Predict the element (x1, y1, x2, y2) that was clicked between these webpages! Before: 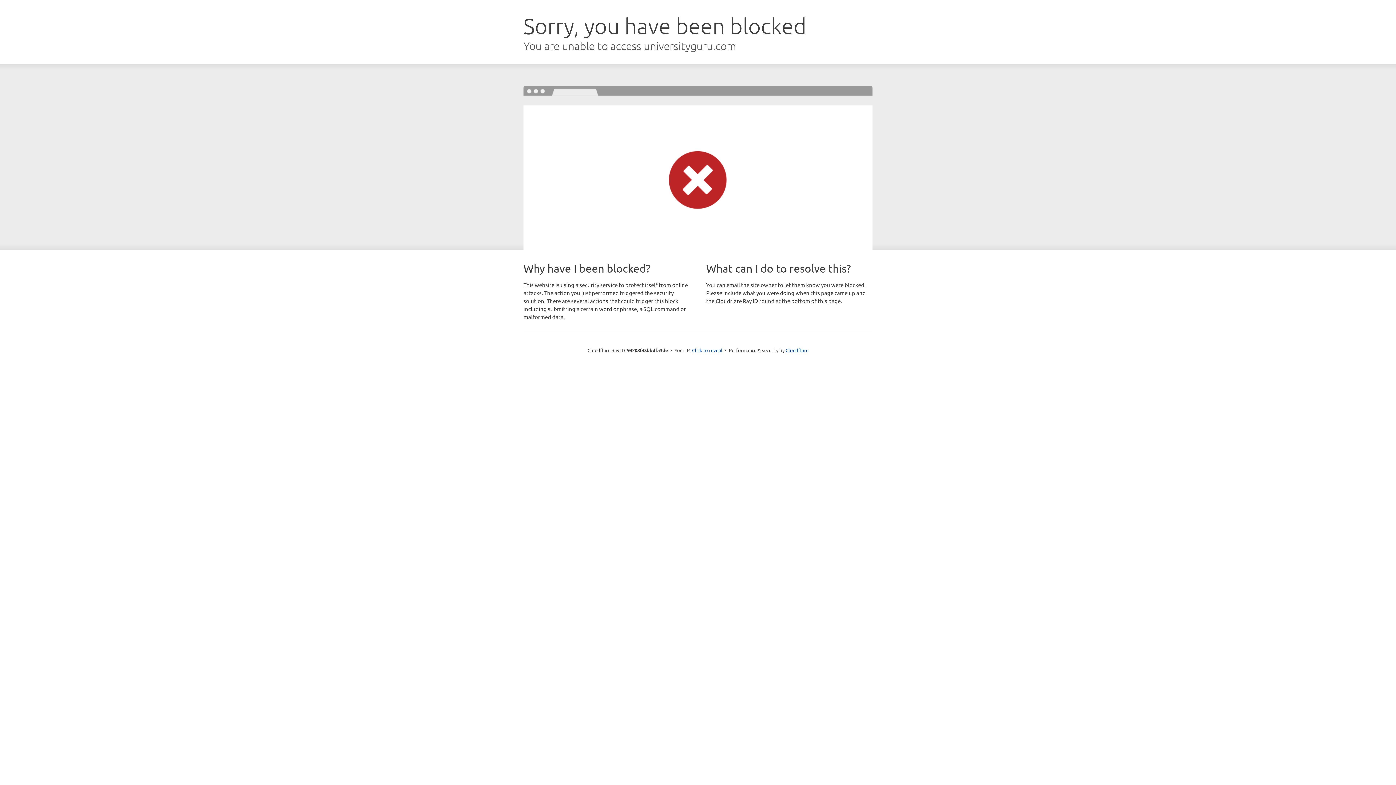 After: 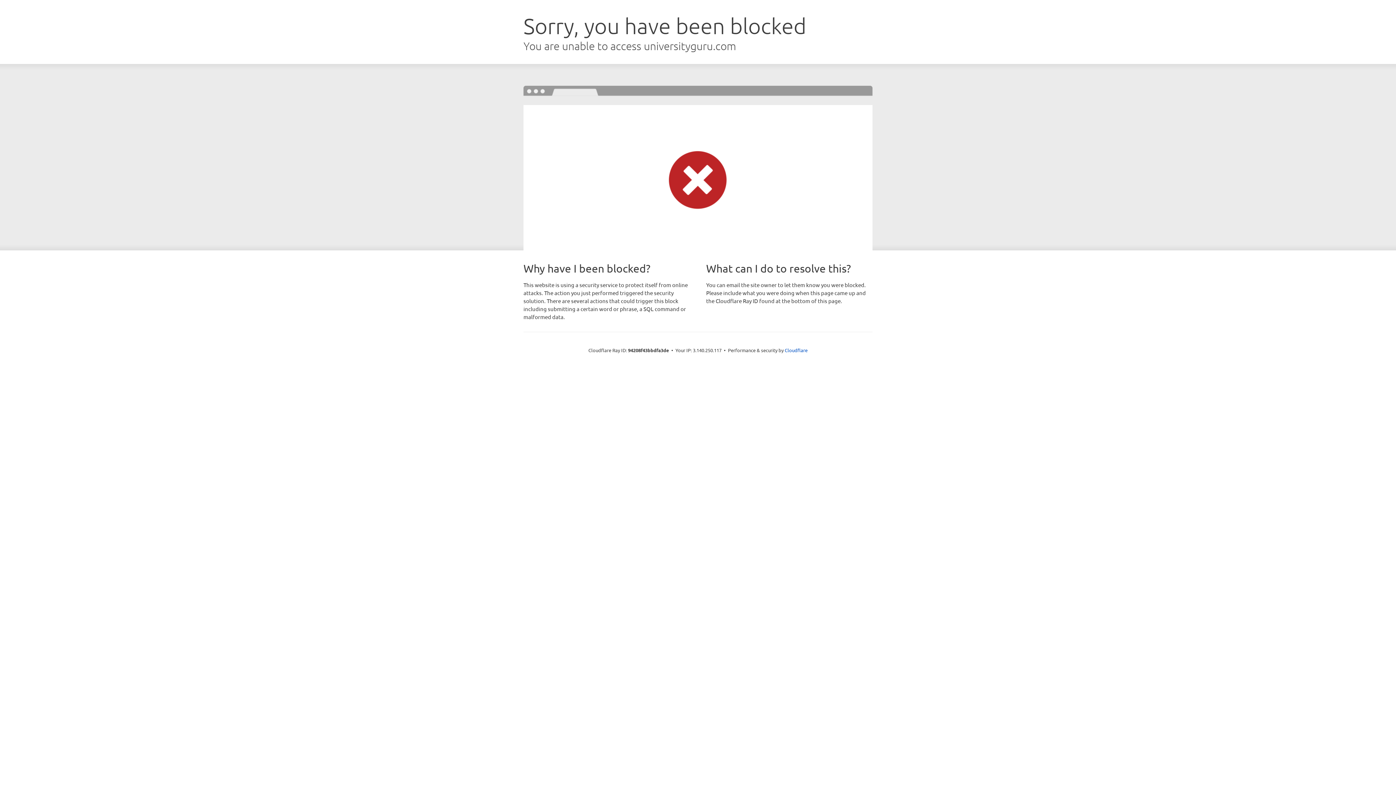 Action: bbox: (692, 346, 722, 353) label: Click to reveal